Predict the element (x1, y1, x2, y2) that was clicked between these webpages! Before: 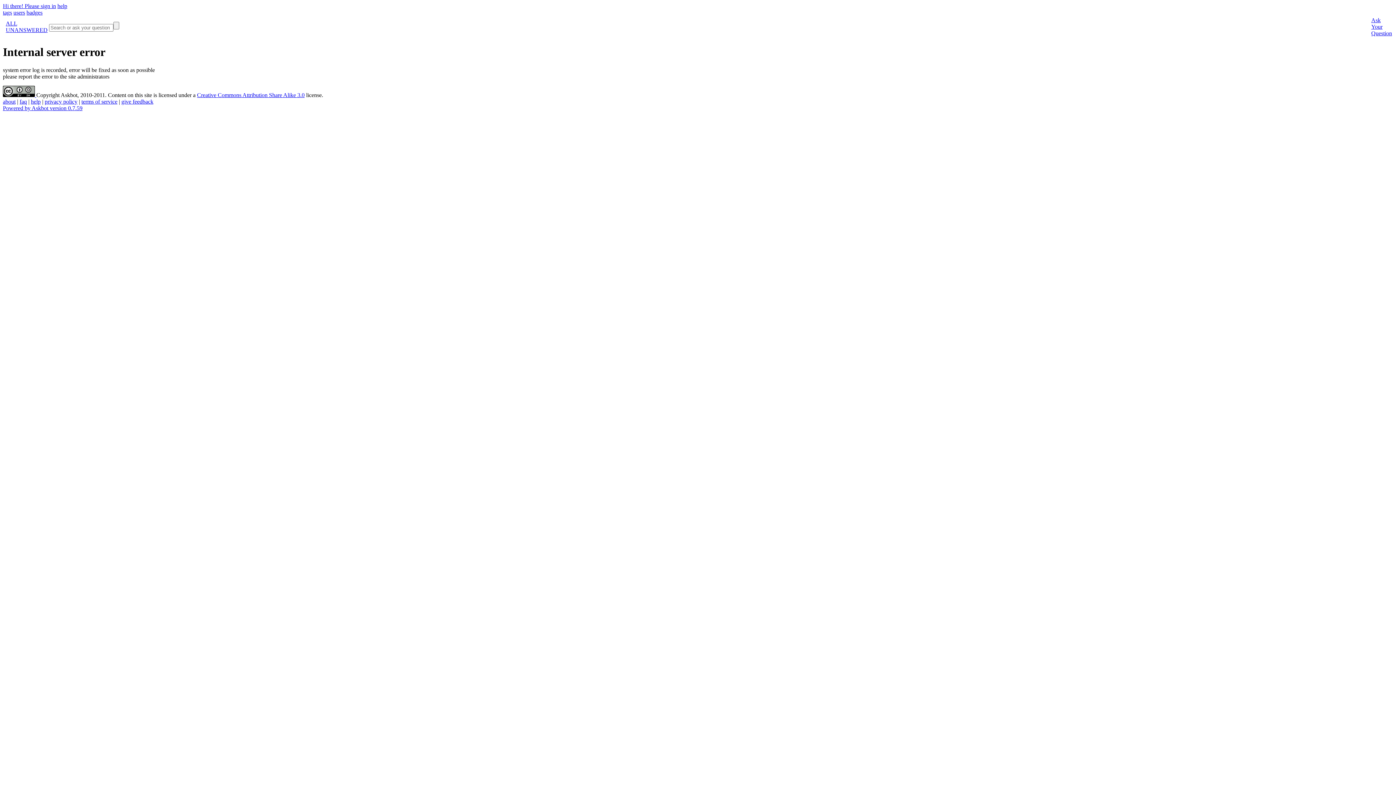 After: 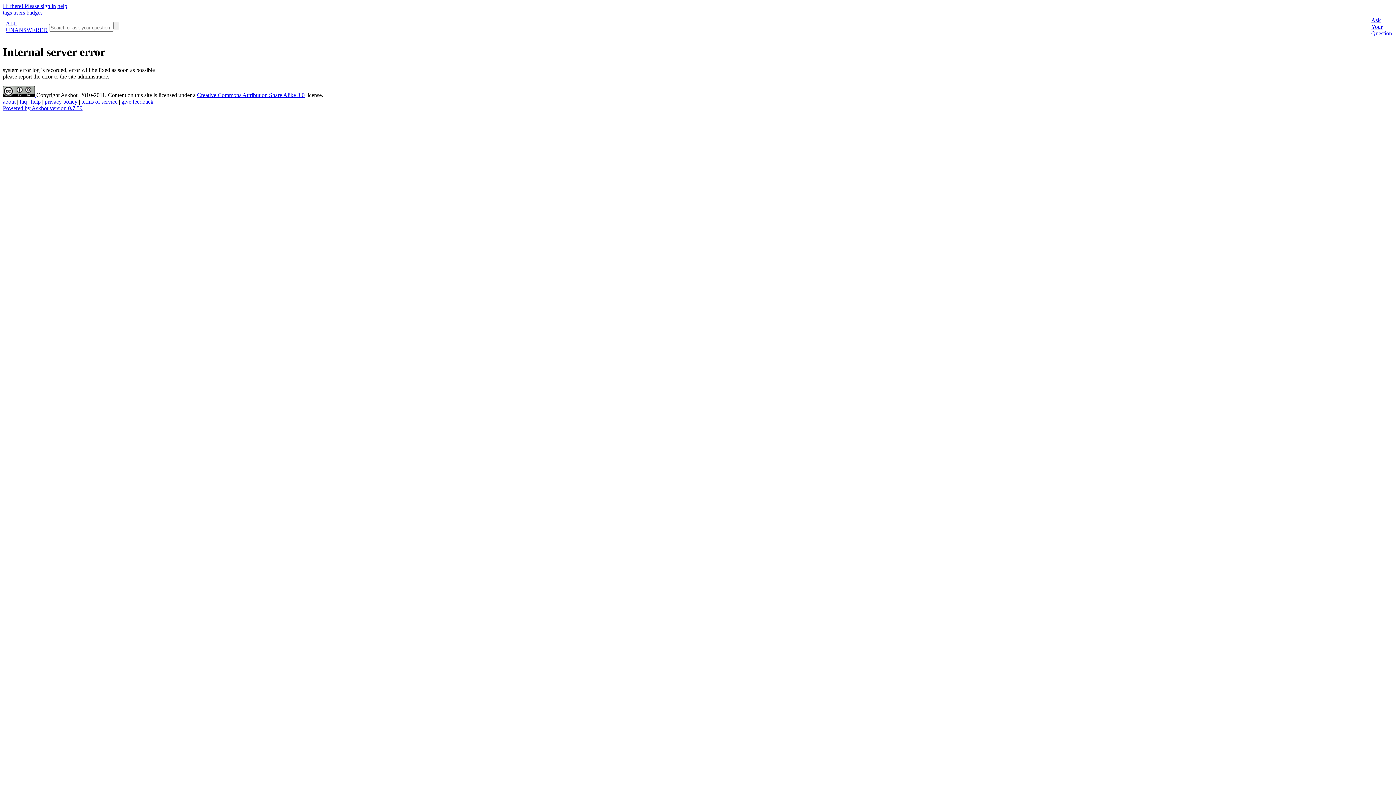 Action: bbox: (44, 98, 77, 104) label: privacy policy